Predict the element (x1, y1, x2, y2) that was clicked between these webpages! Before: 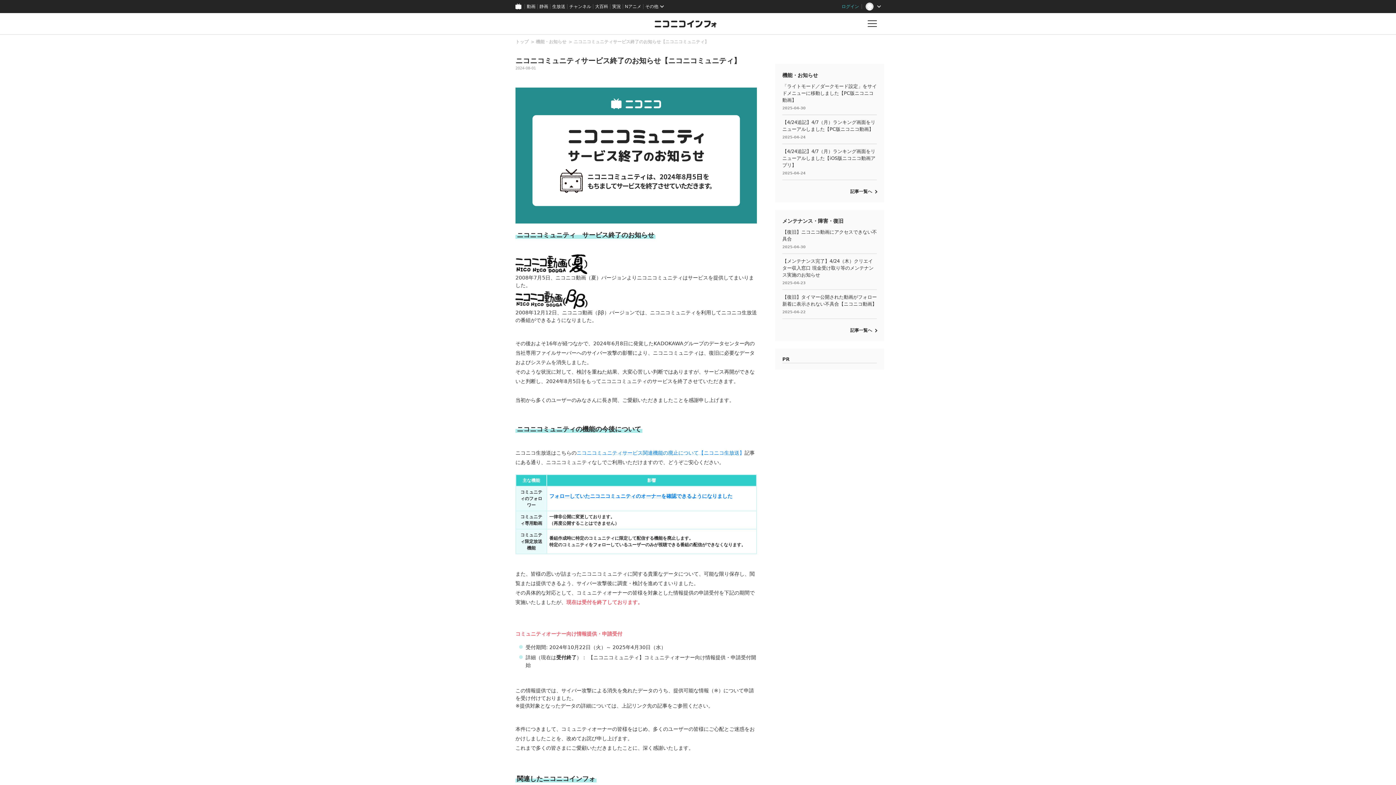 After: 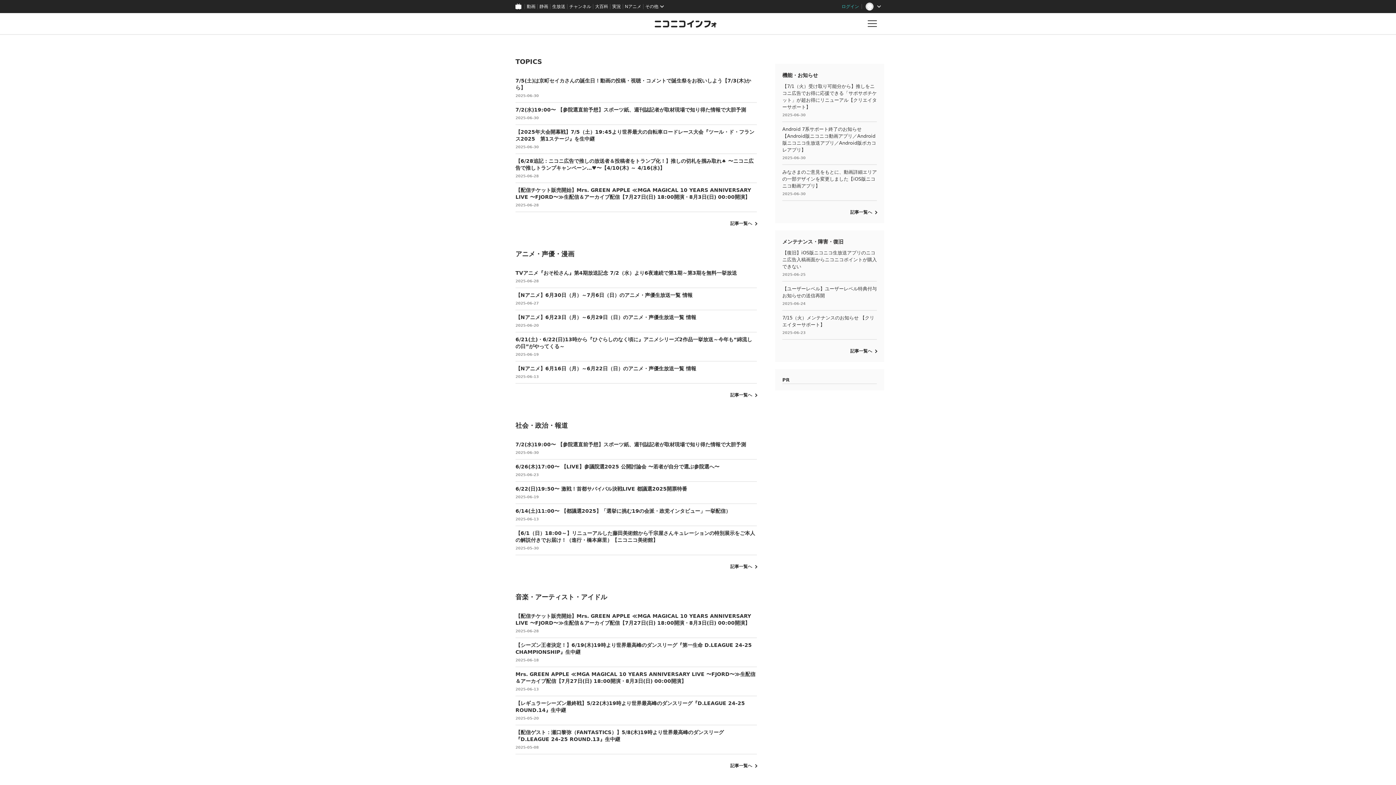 Action: bbox: (515, 39, 528, 44) label: トップ